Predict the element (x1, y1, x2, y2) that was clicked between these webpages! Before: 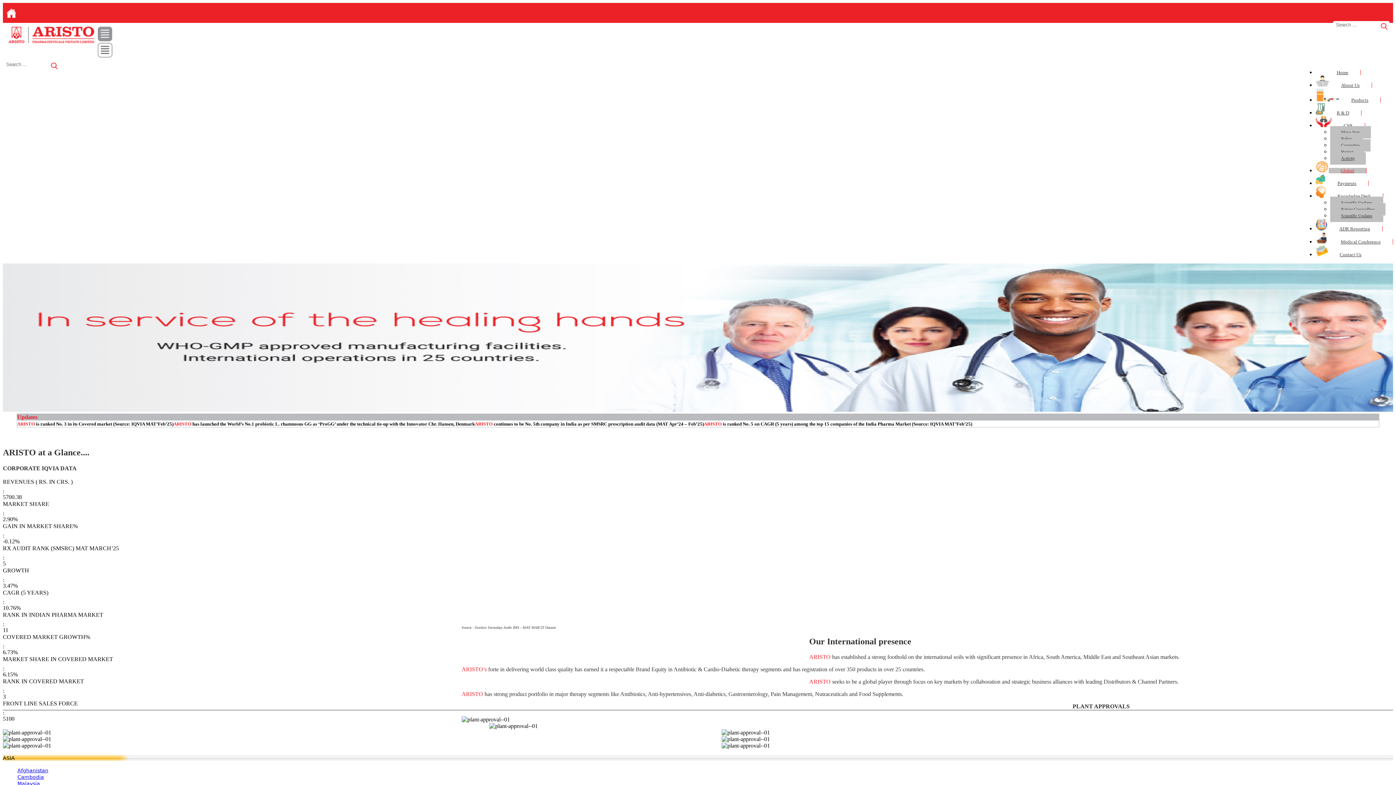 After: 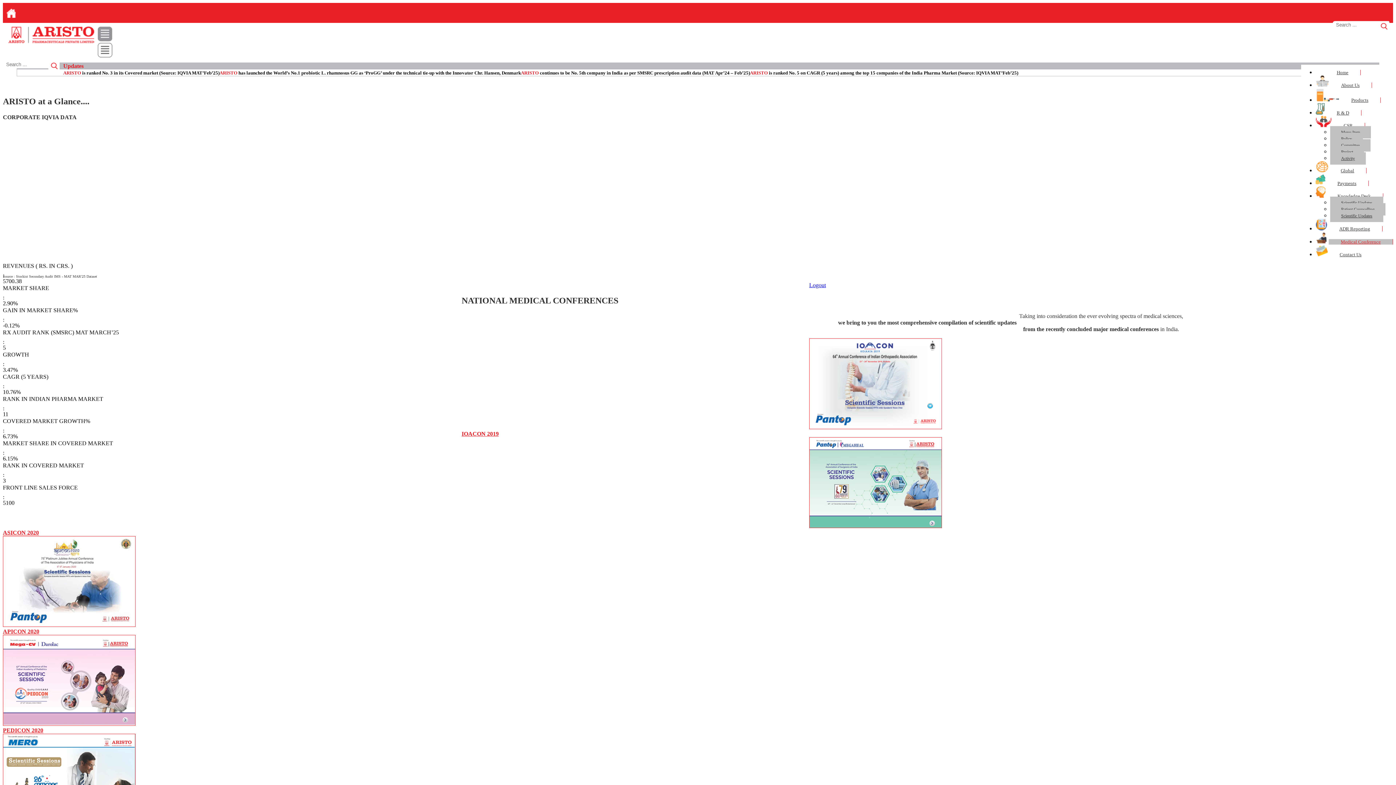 Action: label: Medical Conference bbox: (1316, 232, 1393, 251)